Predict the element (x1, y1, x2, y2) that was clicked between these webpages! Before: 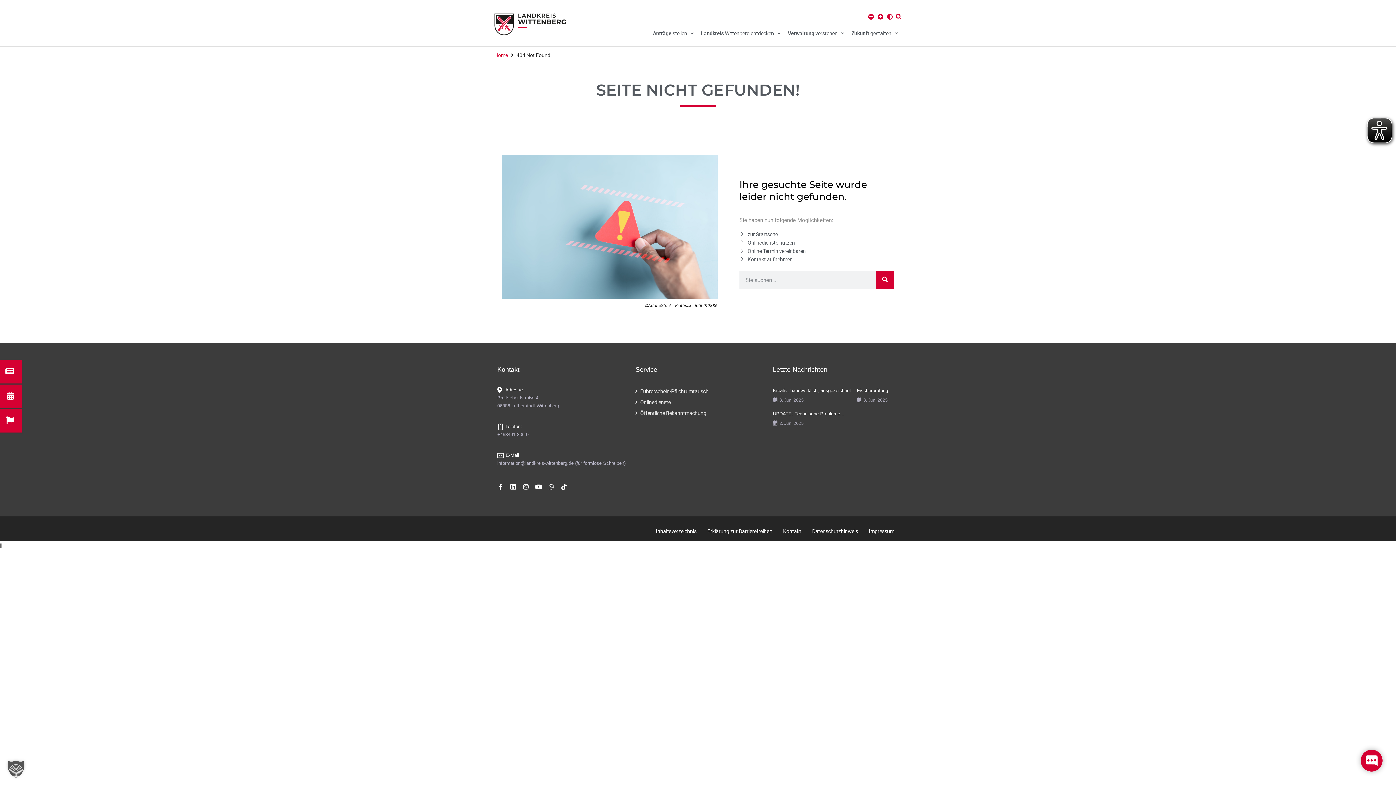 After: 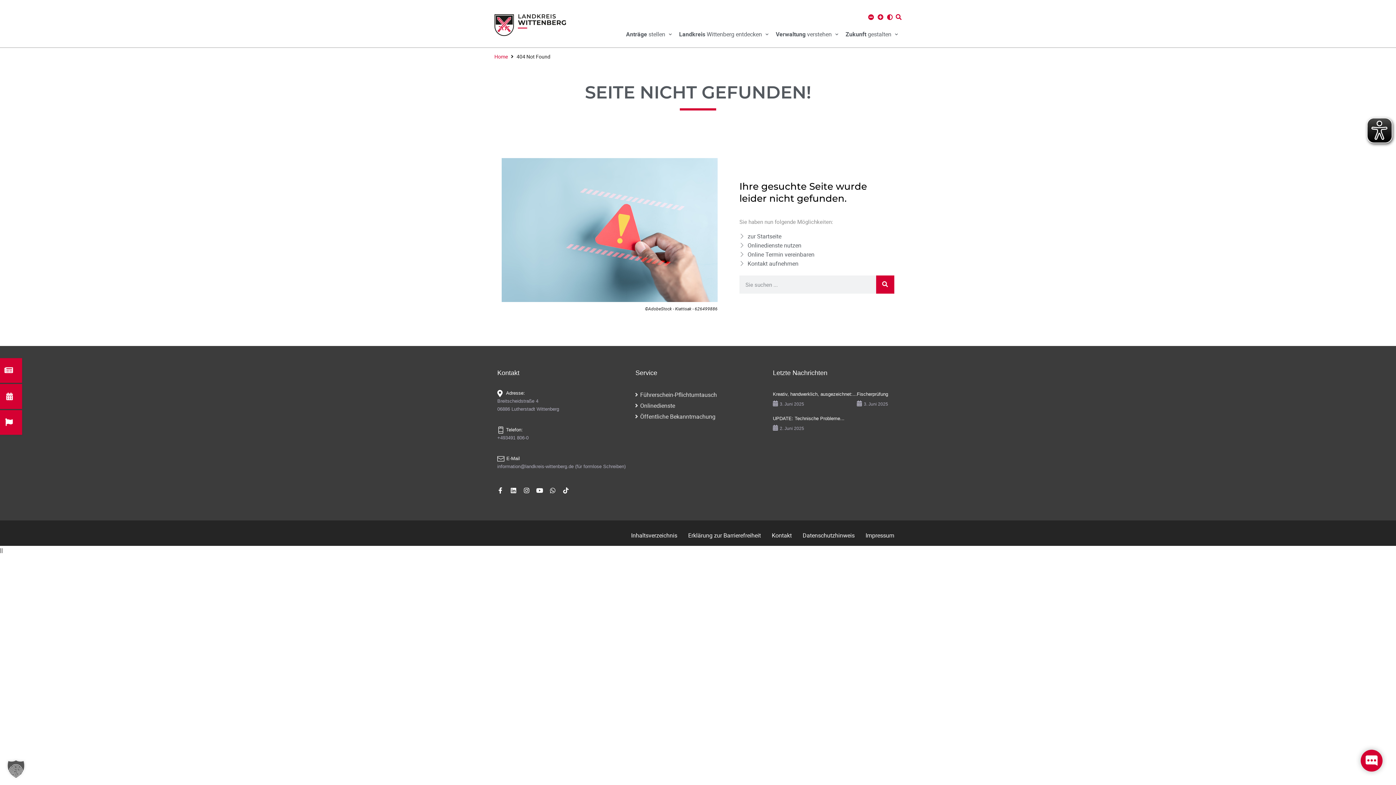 Action: bbox: (877, 13, 883, 19)